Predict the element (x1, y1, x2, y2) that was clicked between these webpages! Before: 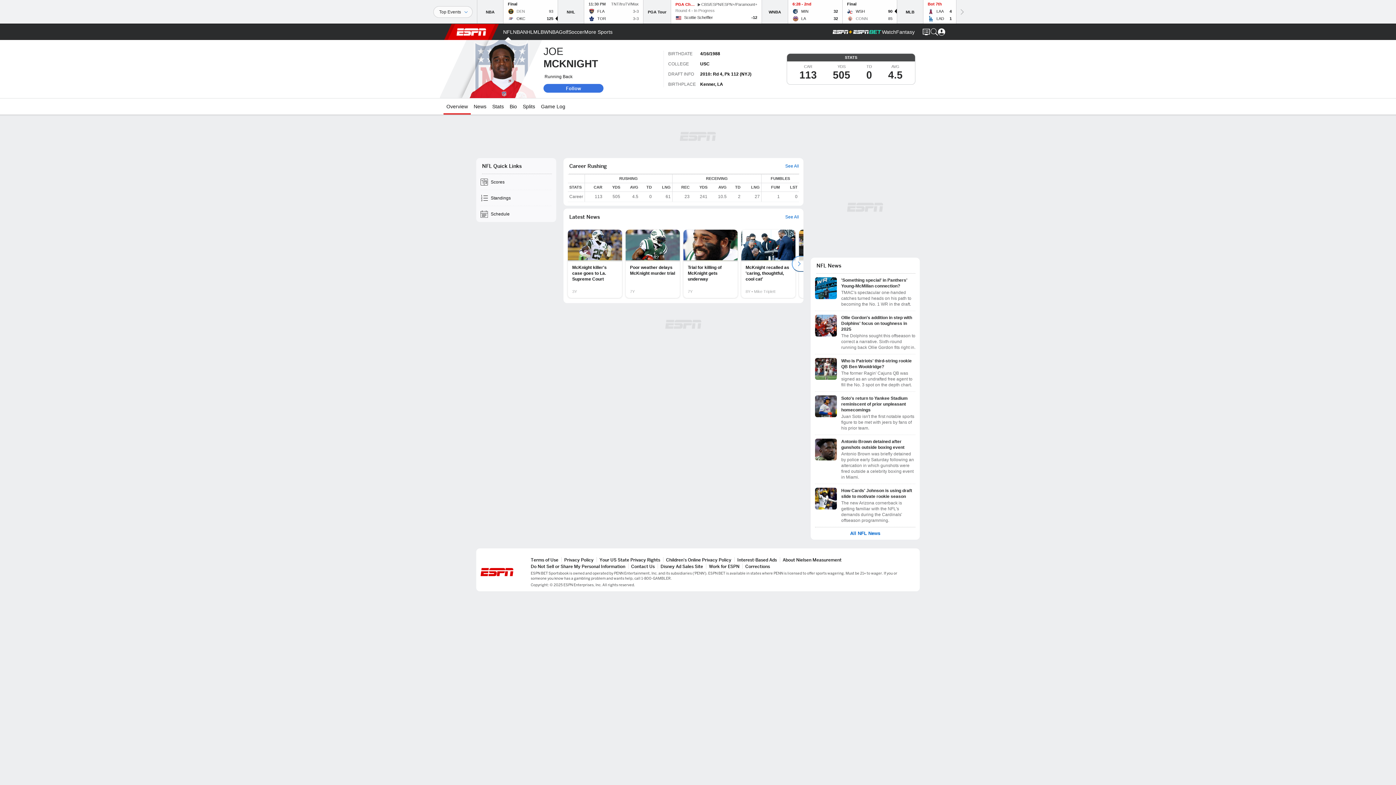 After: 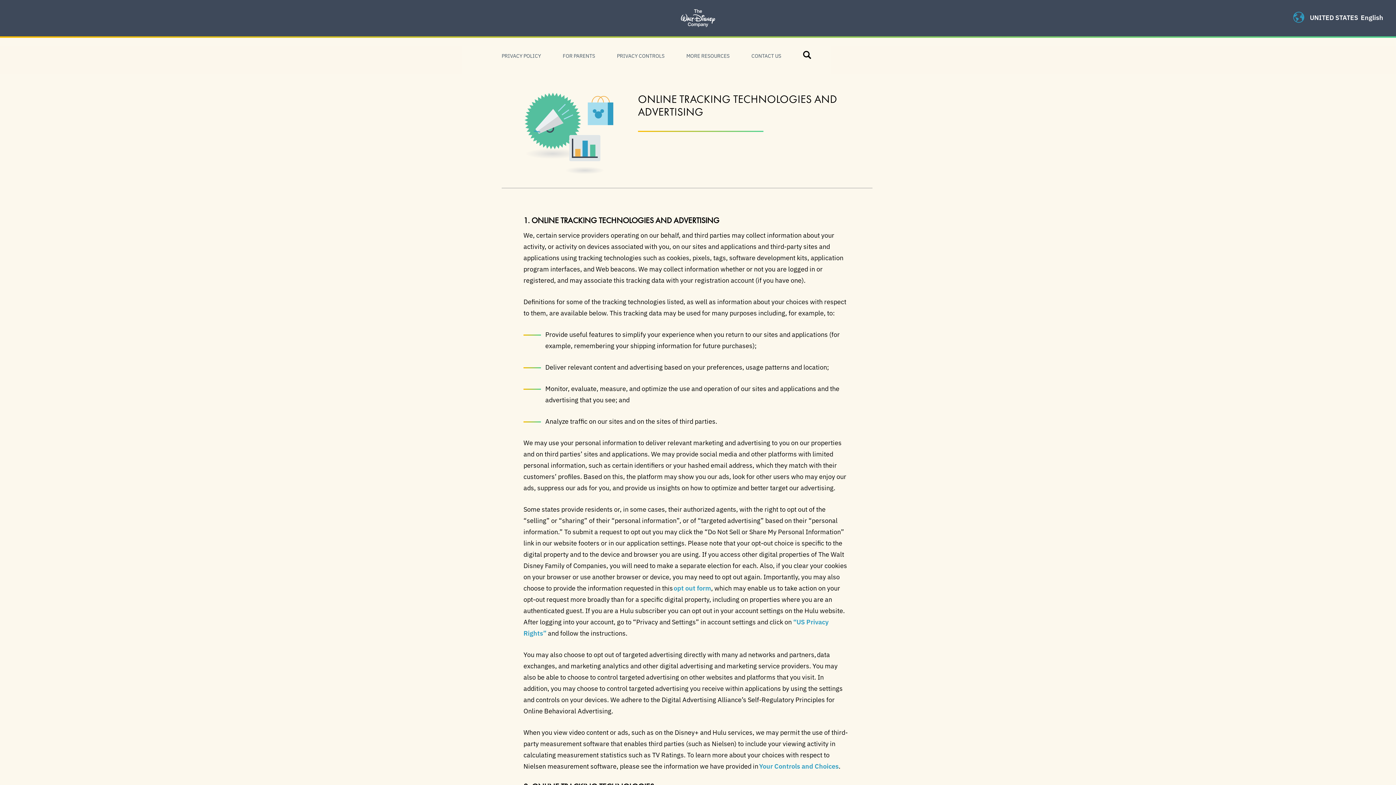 Action: bbox: (737, 557, 777, 562) label: Interest-Based Ads